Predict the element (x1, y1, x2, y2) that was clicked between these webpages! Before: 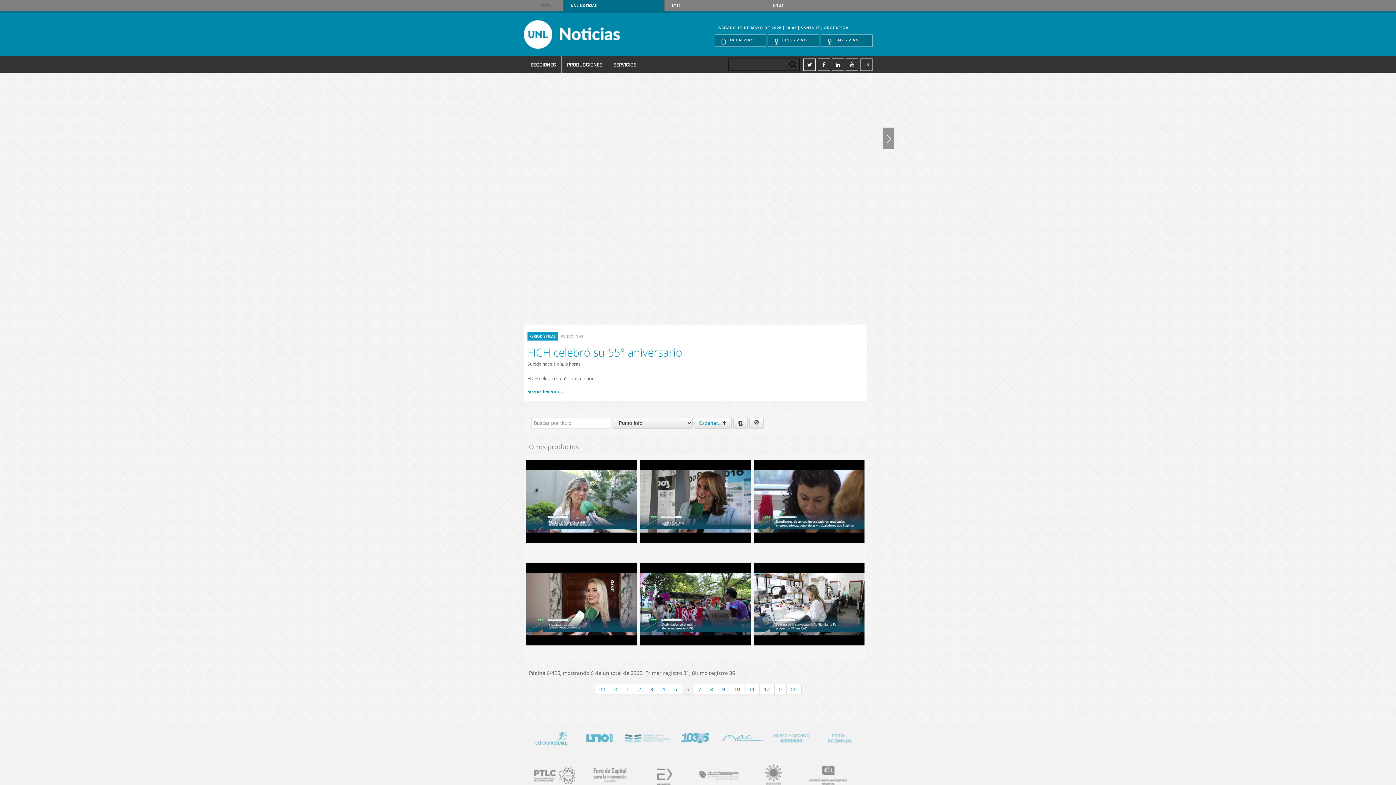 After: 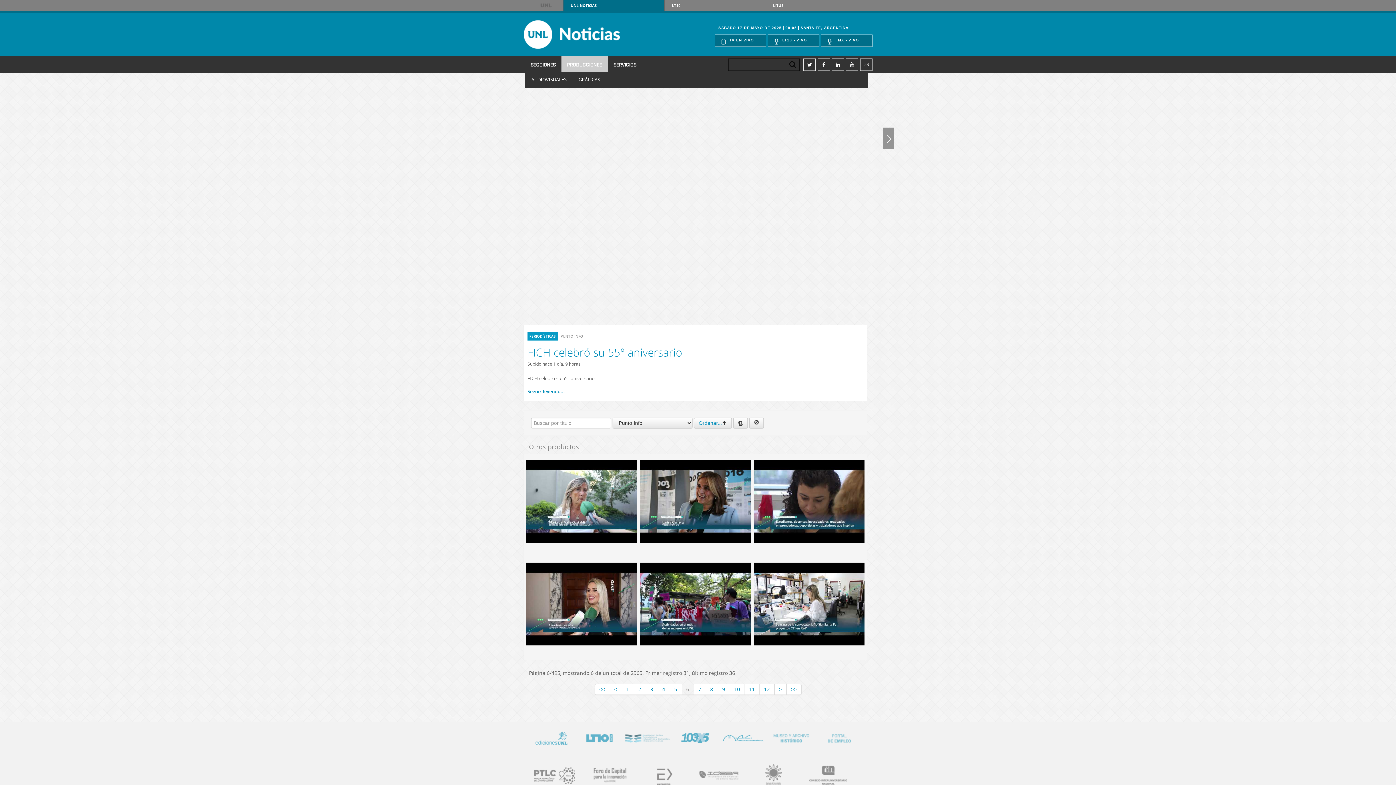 Action: label: PRODUCCIONES bbox: (561, 56, 607, 72)